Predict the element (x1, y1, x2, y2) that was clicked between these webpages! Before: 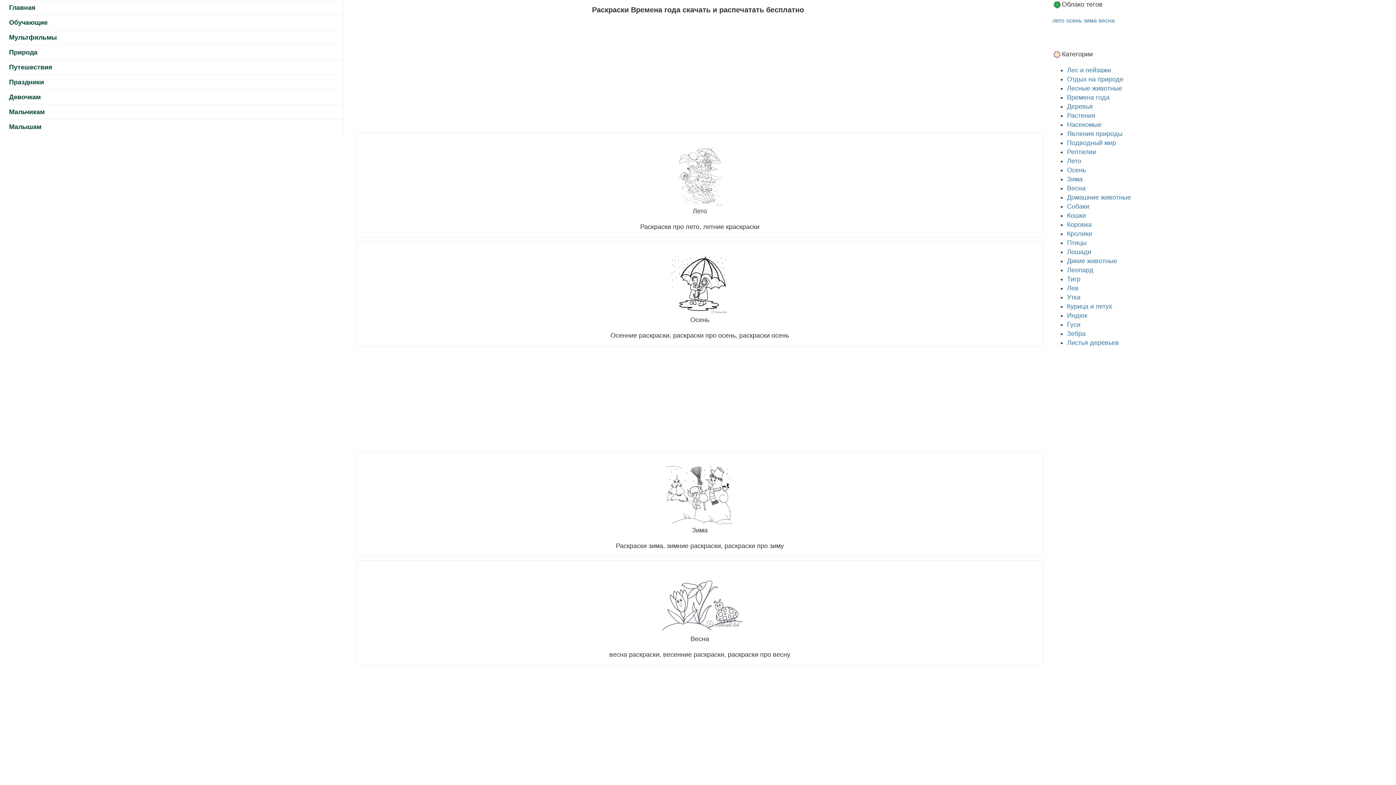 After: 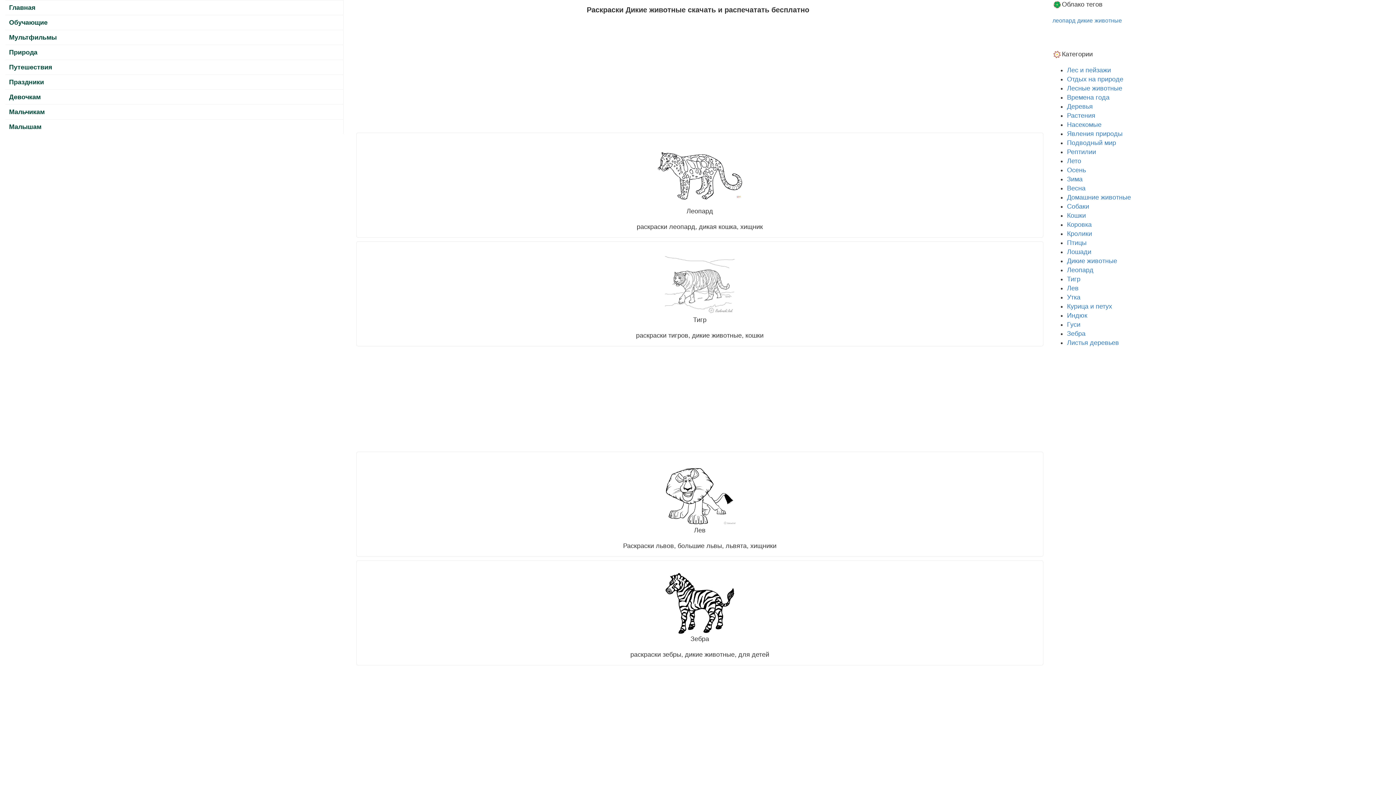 Action: label: Дикие животные bbox: (1067, 257, 1117, 264)